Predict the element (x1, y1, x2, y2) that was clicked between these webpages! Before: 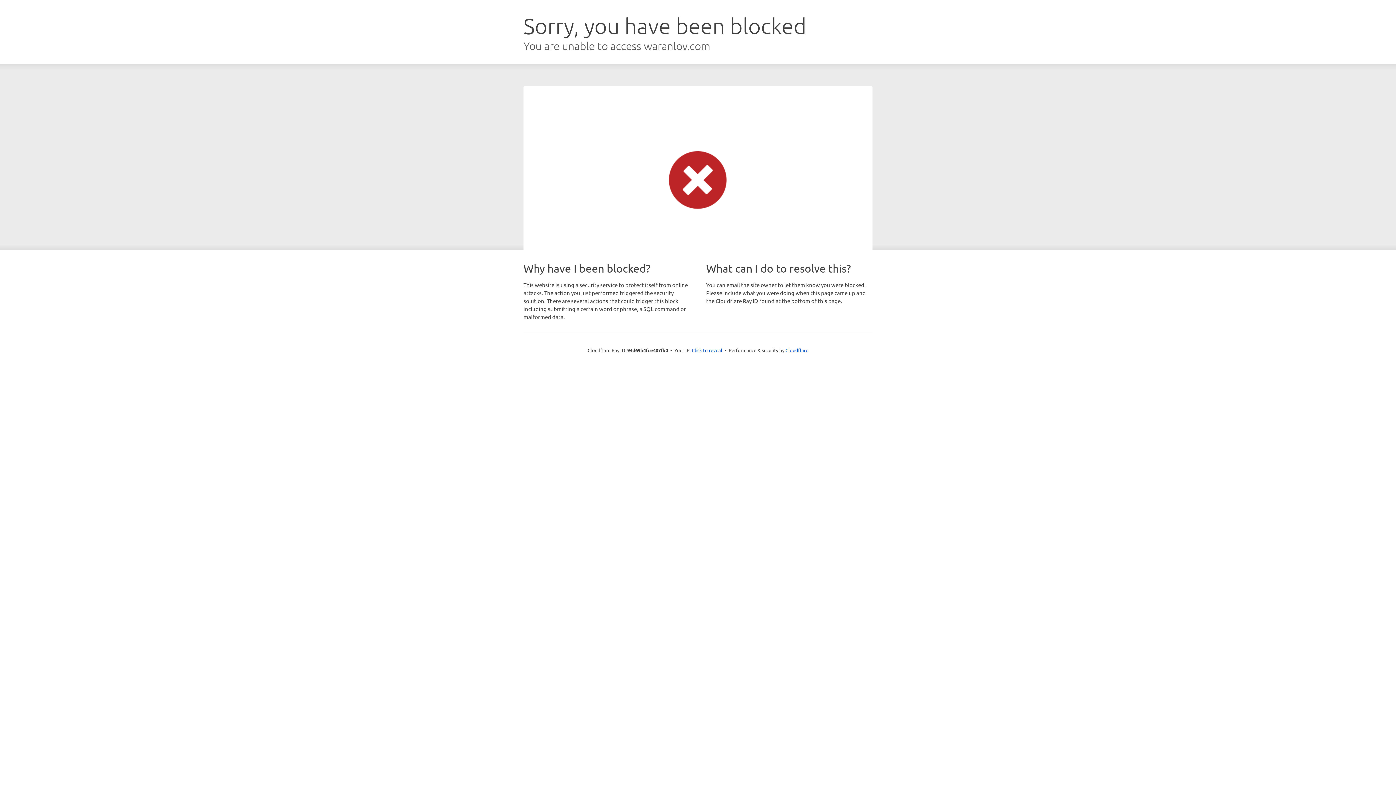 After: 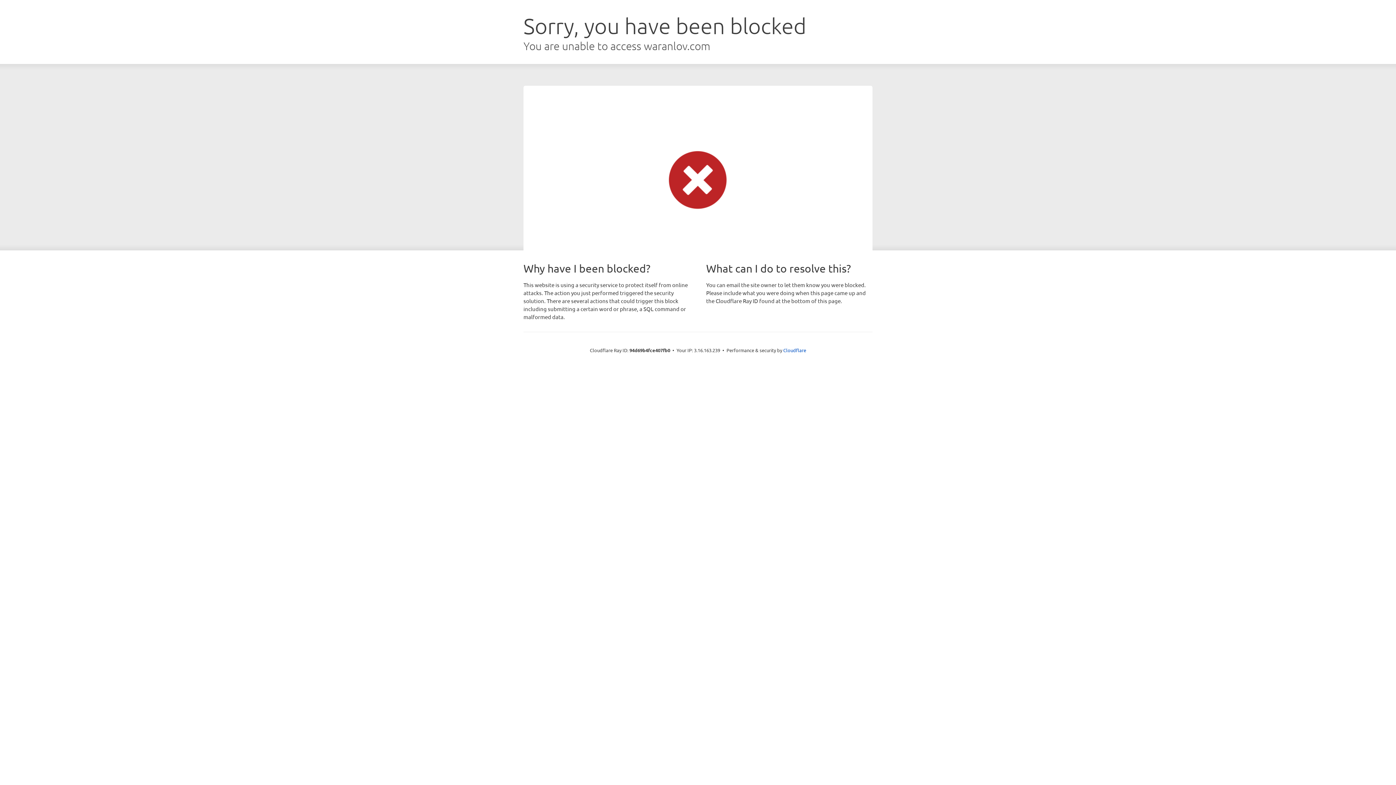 Action: label: Click to reveal bbox: (692, 346, 722, 353)